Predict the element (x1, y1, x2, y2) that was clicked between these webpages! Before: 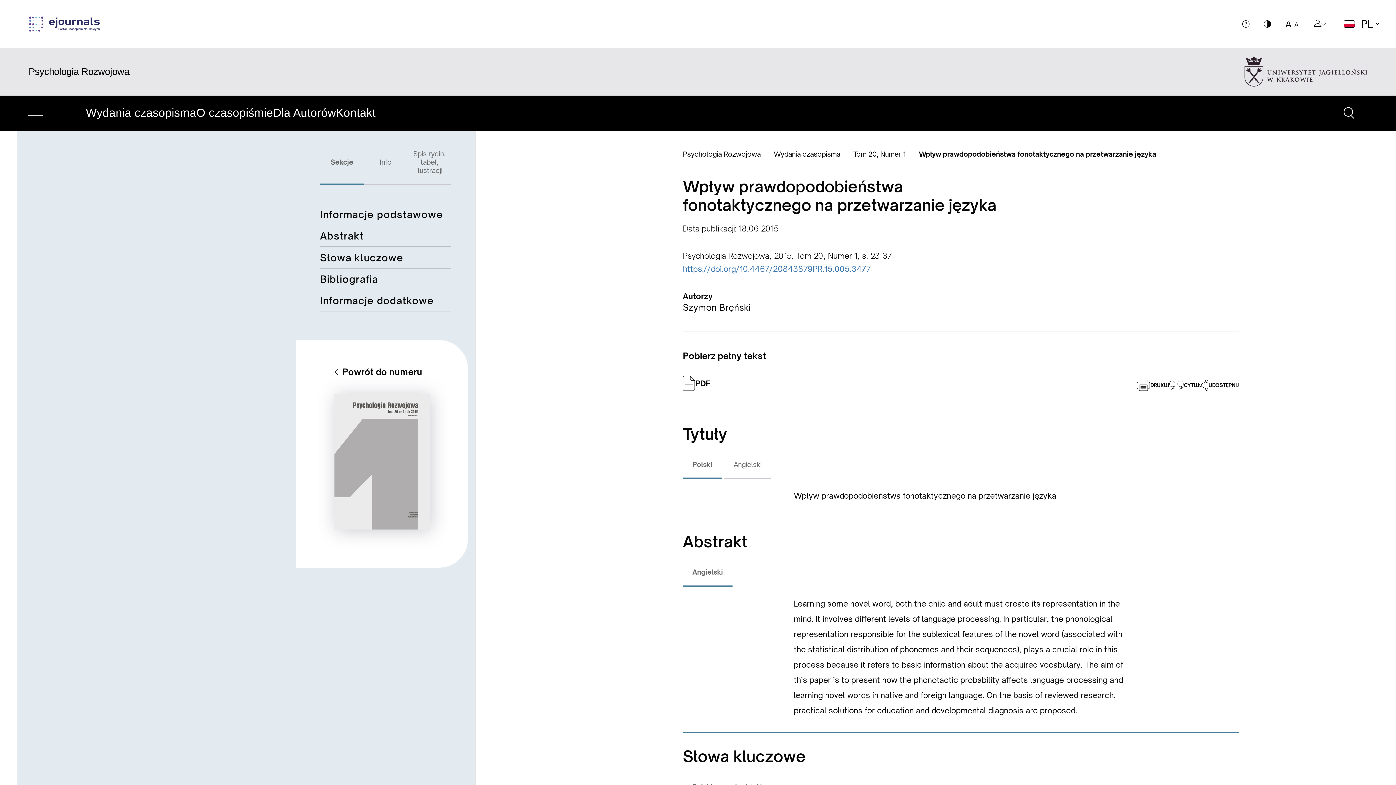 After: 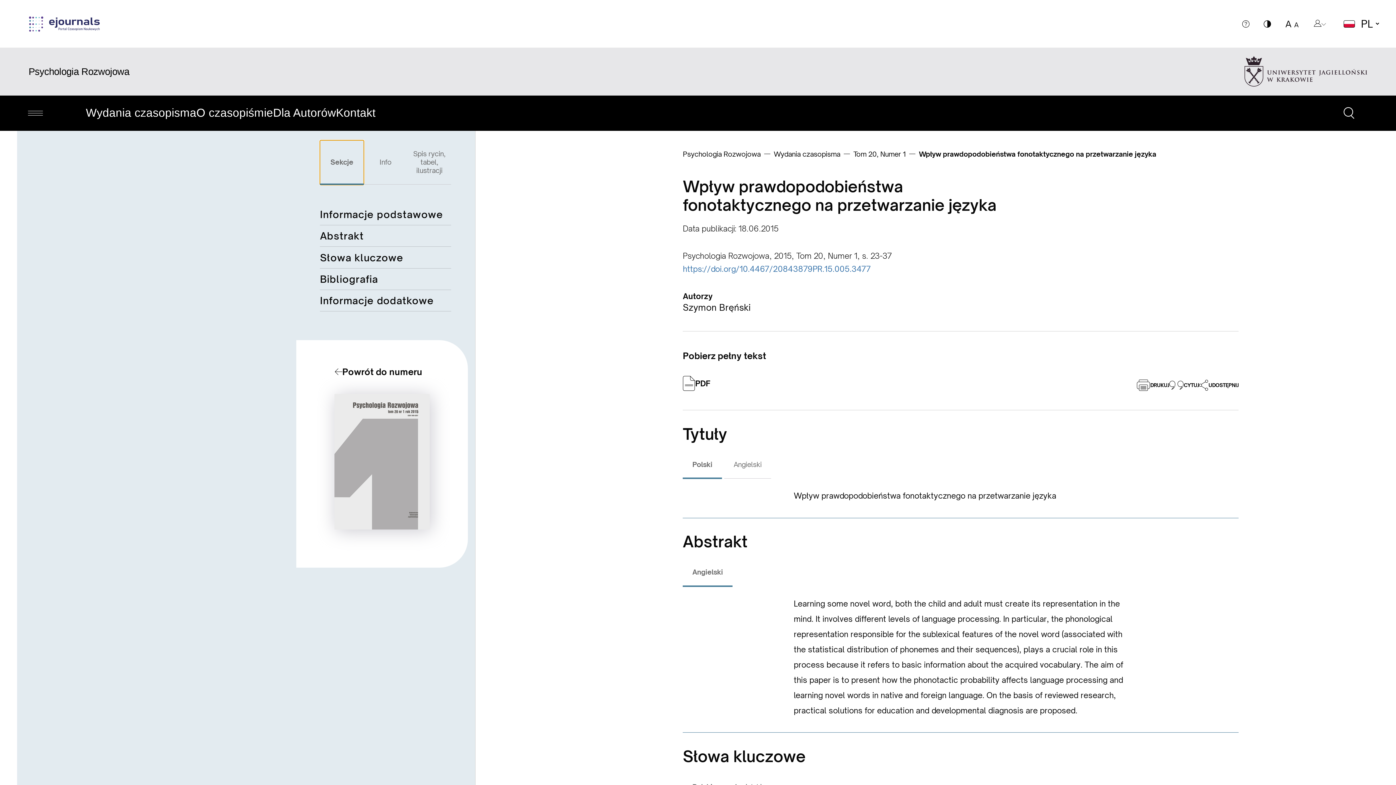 Action: label: Sekcje bbox: (320, 140, 363, 184)